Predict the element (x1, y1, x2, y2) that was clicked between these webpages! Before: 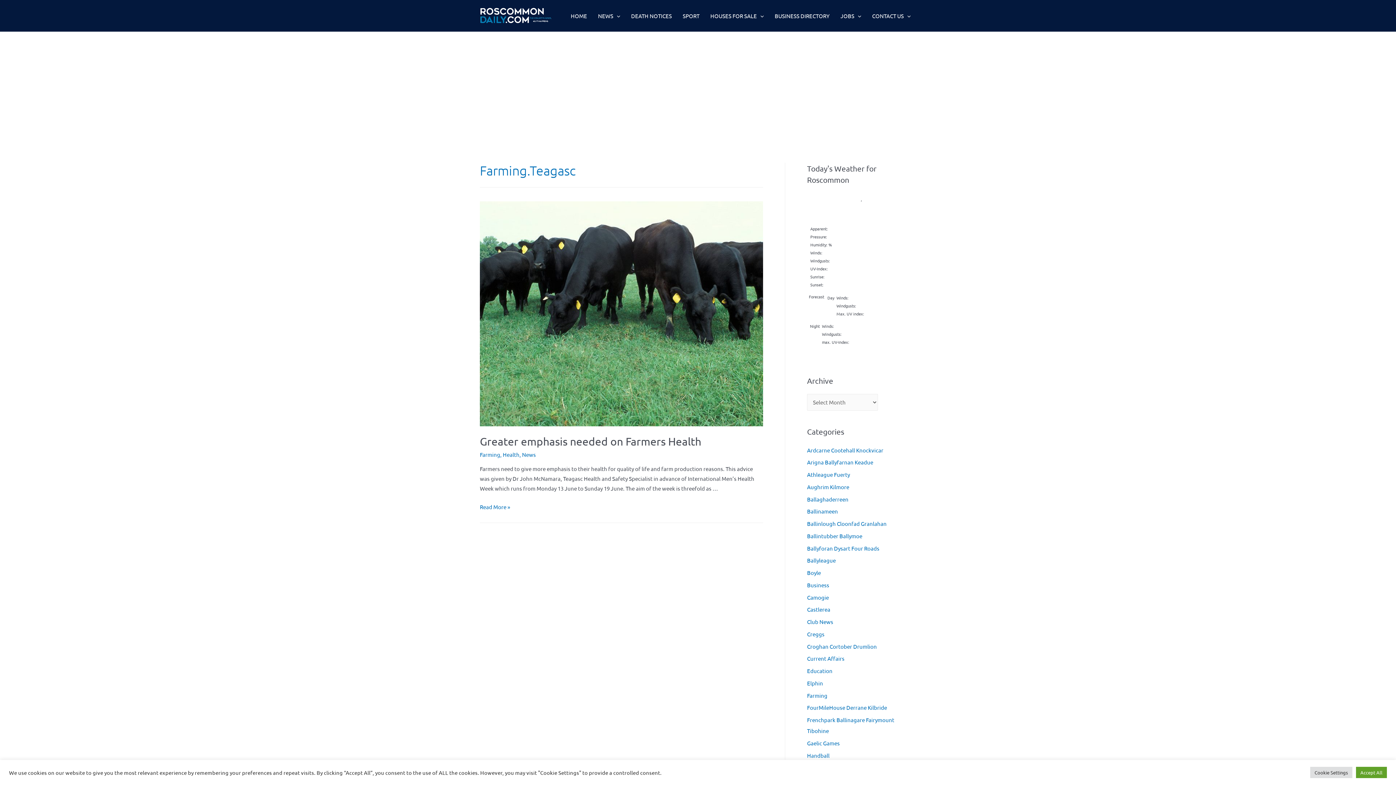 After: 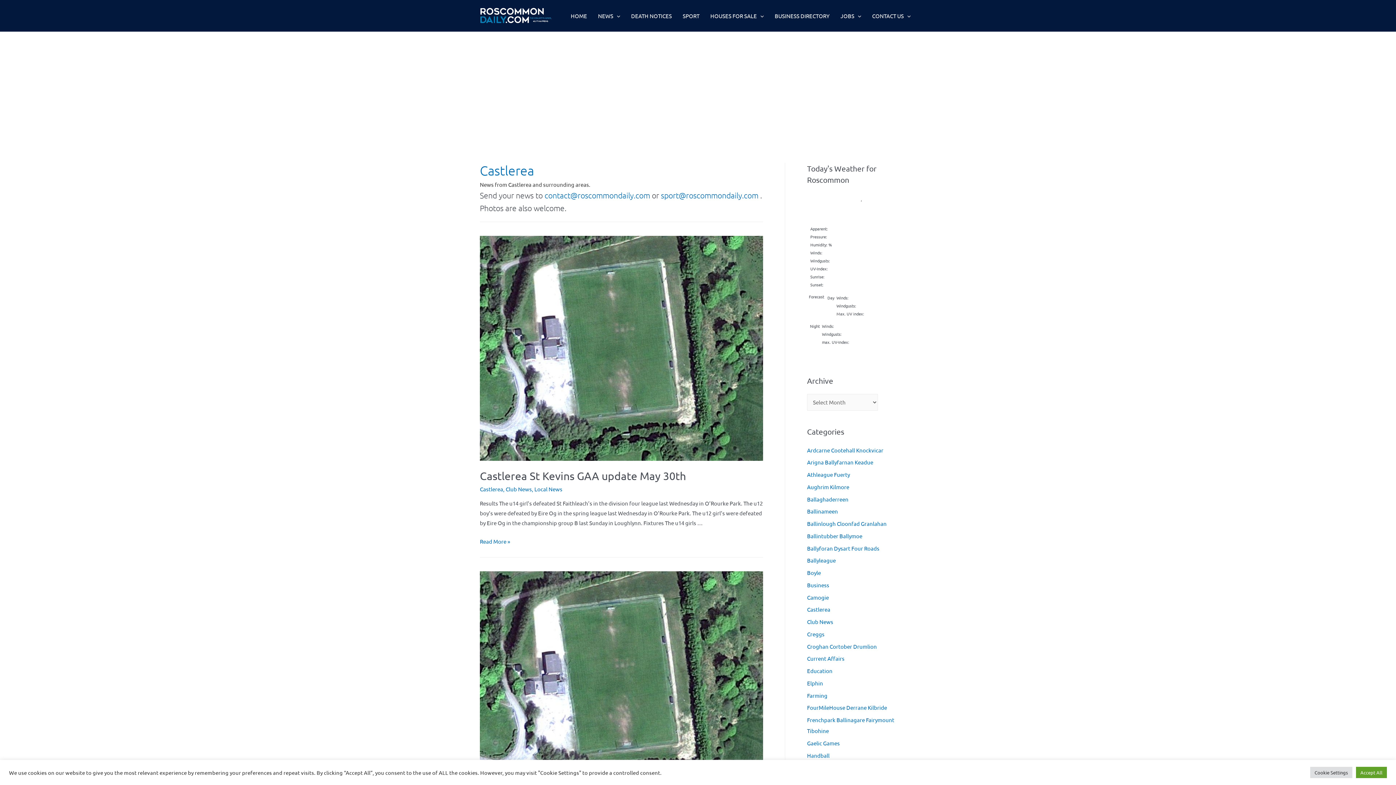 Action: bbox: (807, 606, 830, 613) label: Castlerea